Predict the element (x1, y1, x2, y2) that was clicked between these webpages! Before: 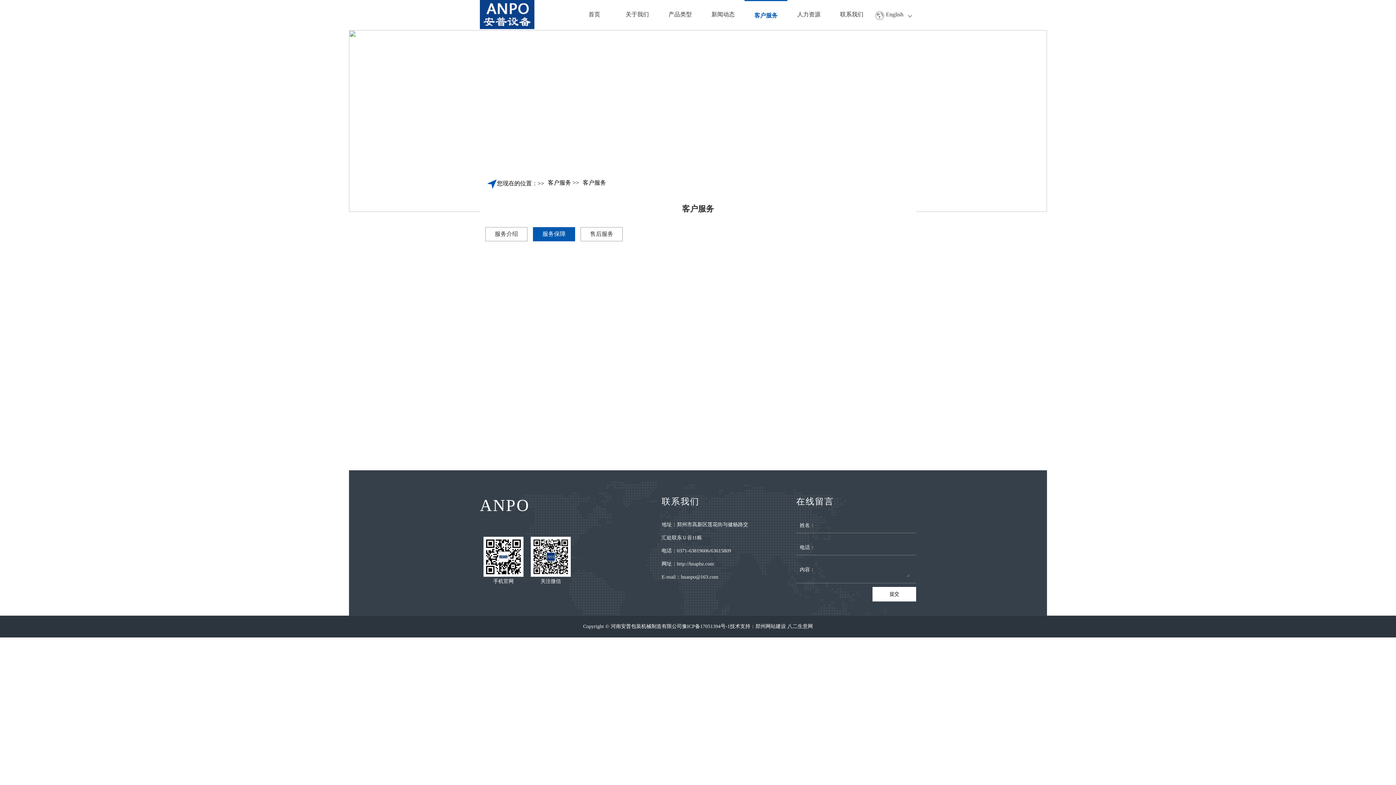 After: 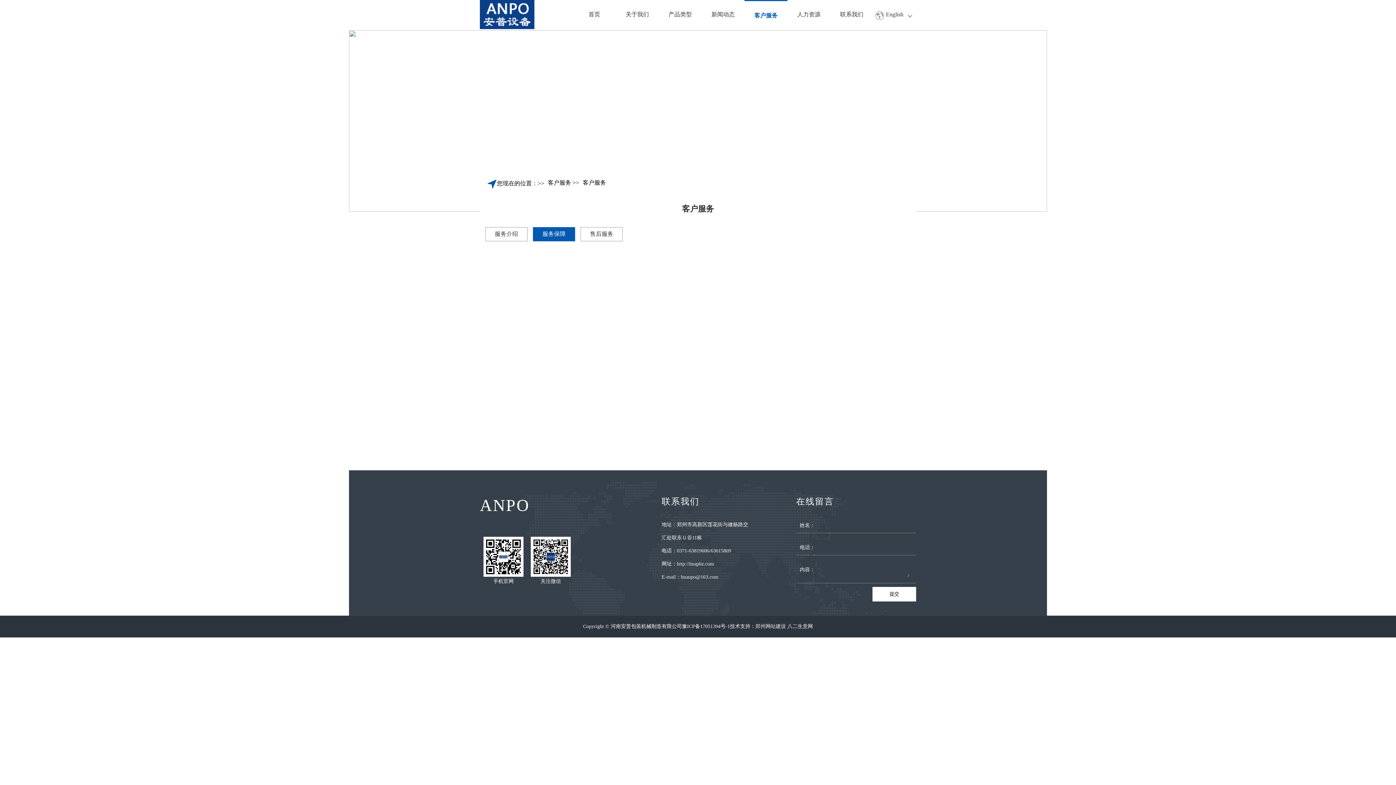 Action: label: 郑州网站建设 bbox: (755, 624, 786, 629)